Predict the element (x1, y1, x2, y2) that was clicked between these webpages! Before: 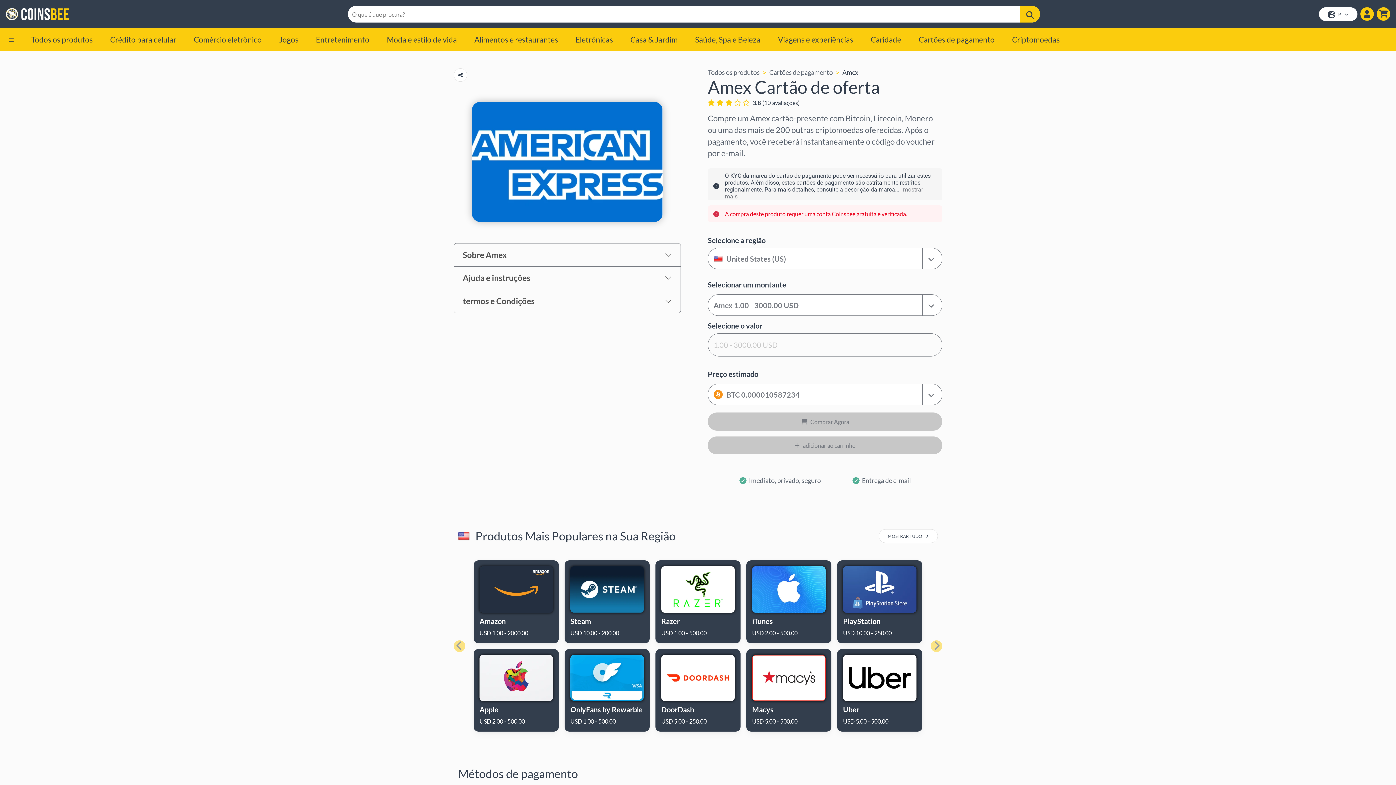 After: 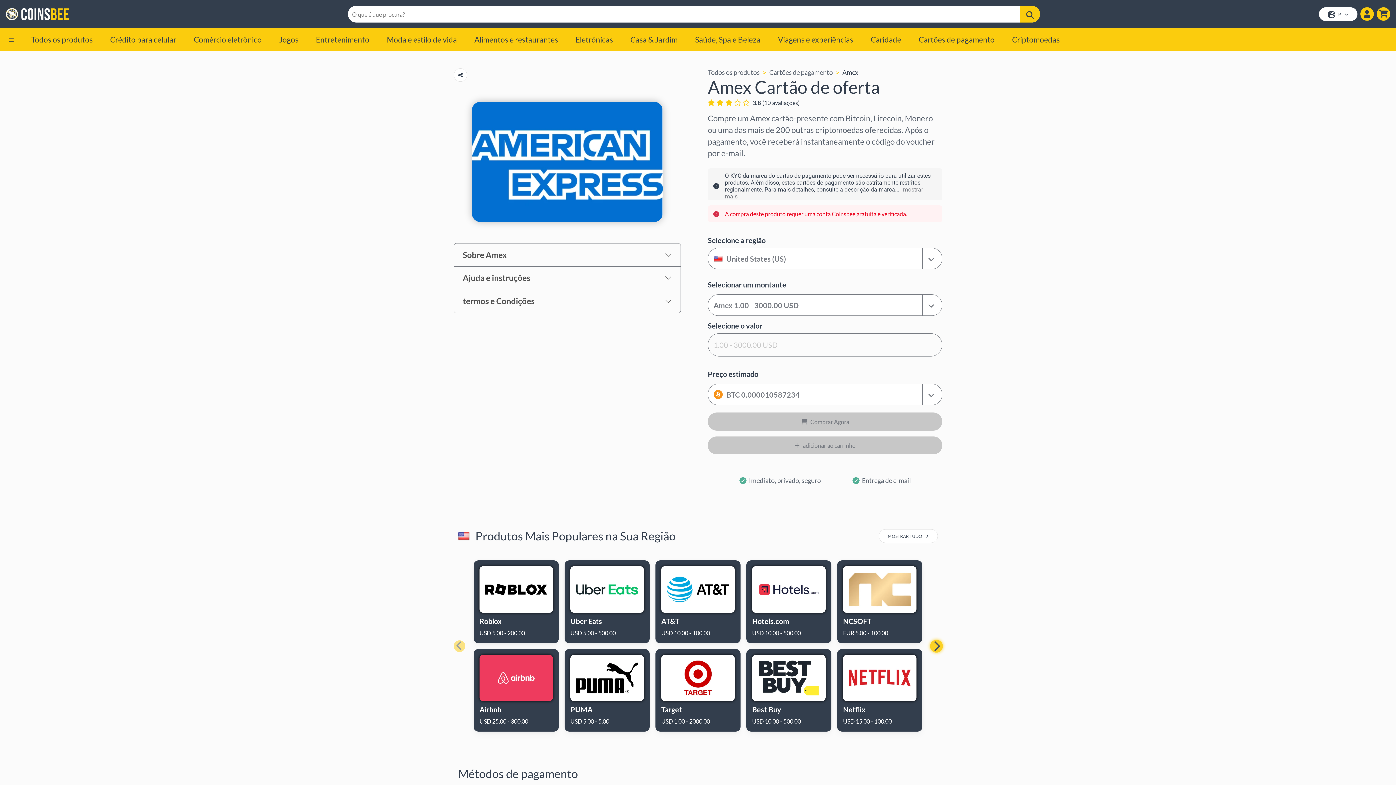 Action: label: Próximo bbox: (930, 492, 942, 504)